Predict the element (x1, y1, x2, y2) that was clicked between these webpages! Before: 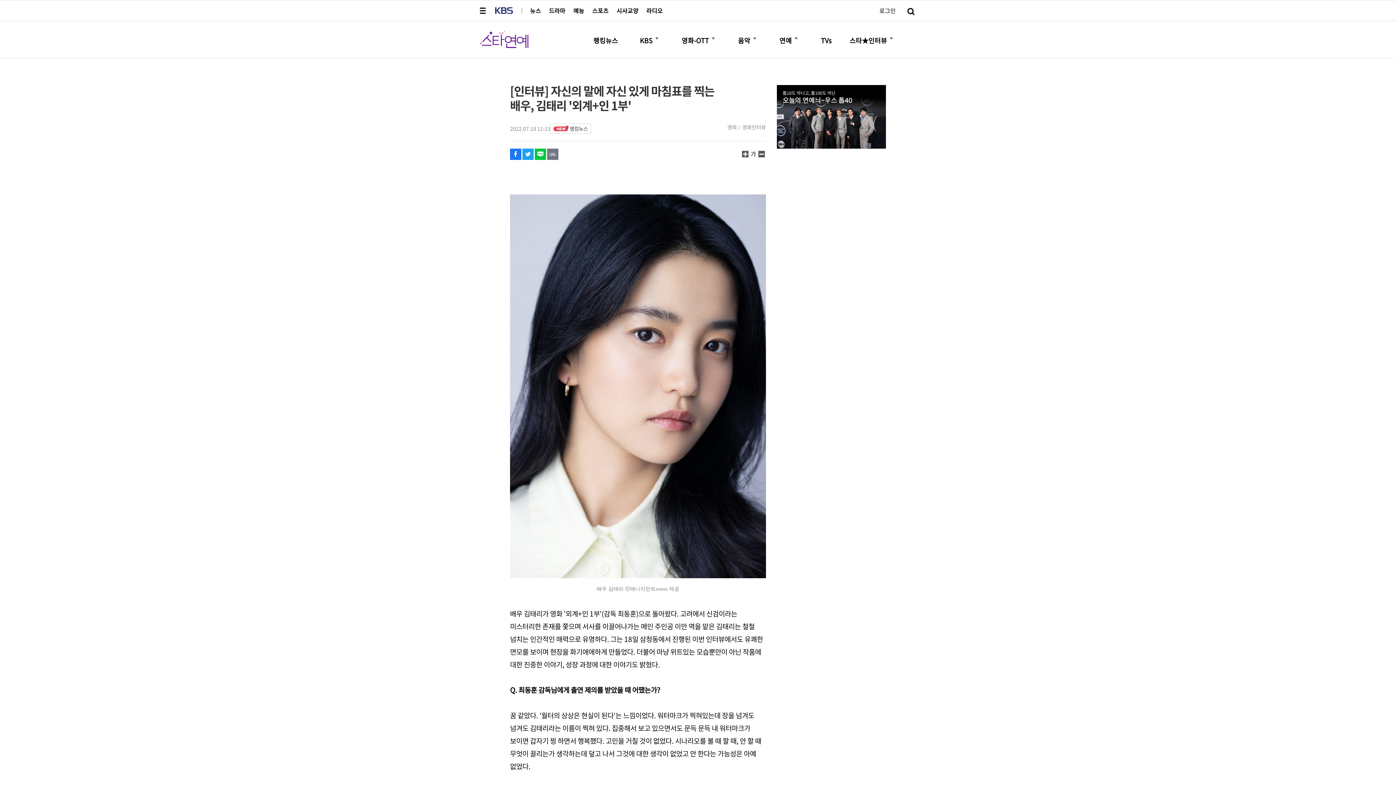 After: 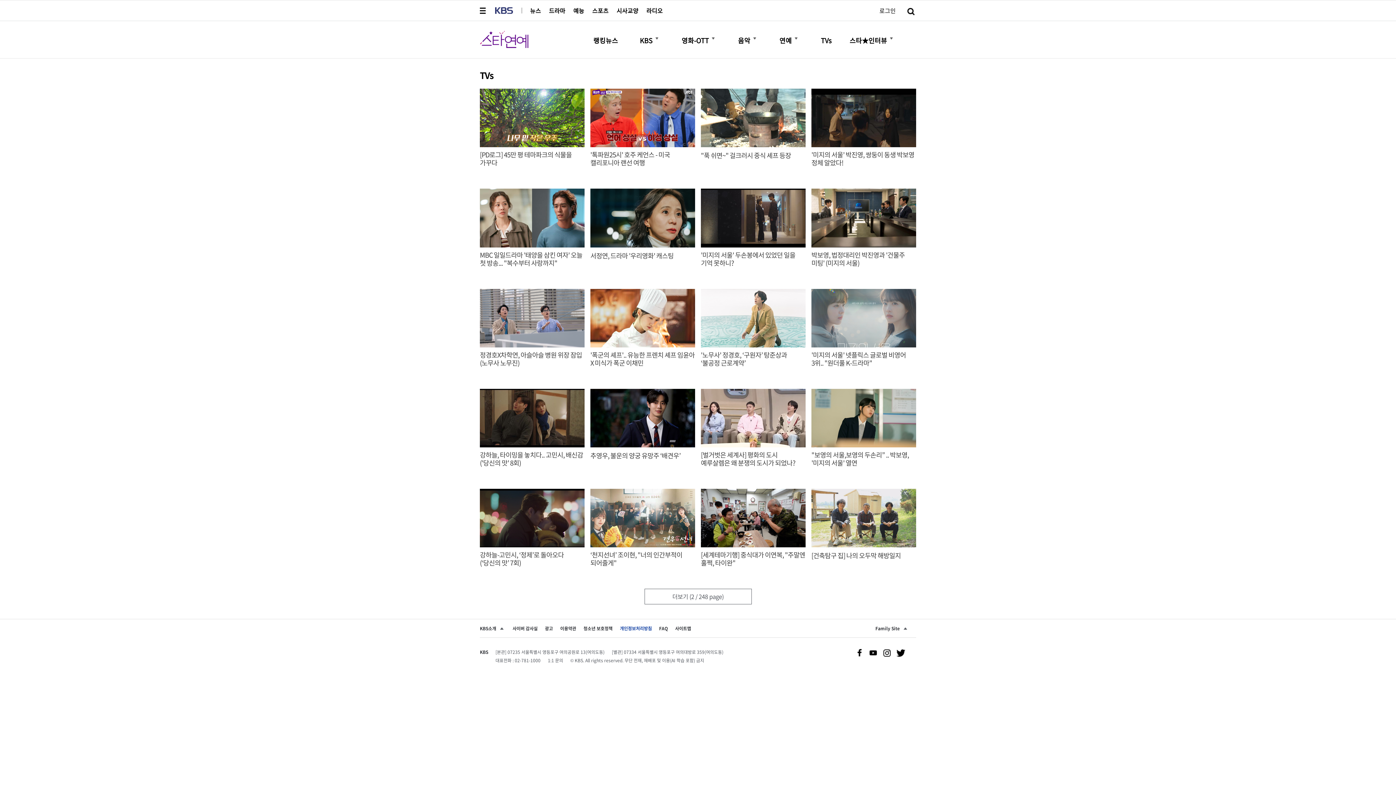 Action: bbox: (821, 21, 831, 58) label: TVs